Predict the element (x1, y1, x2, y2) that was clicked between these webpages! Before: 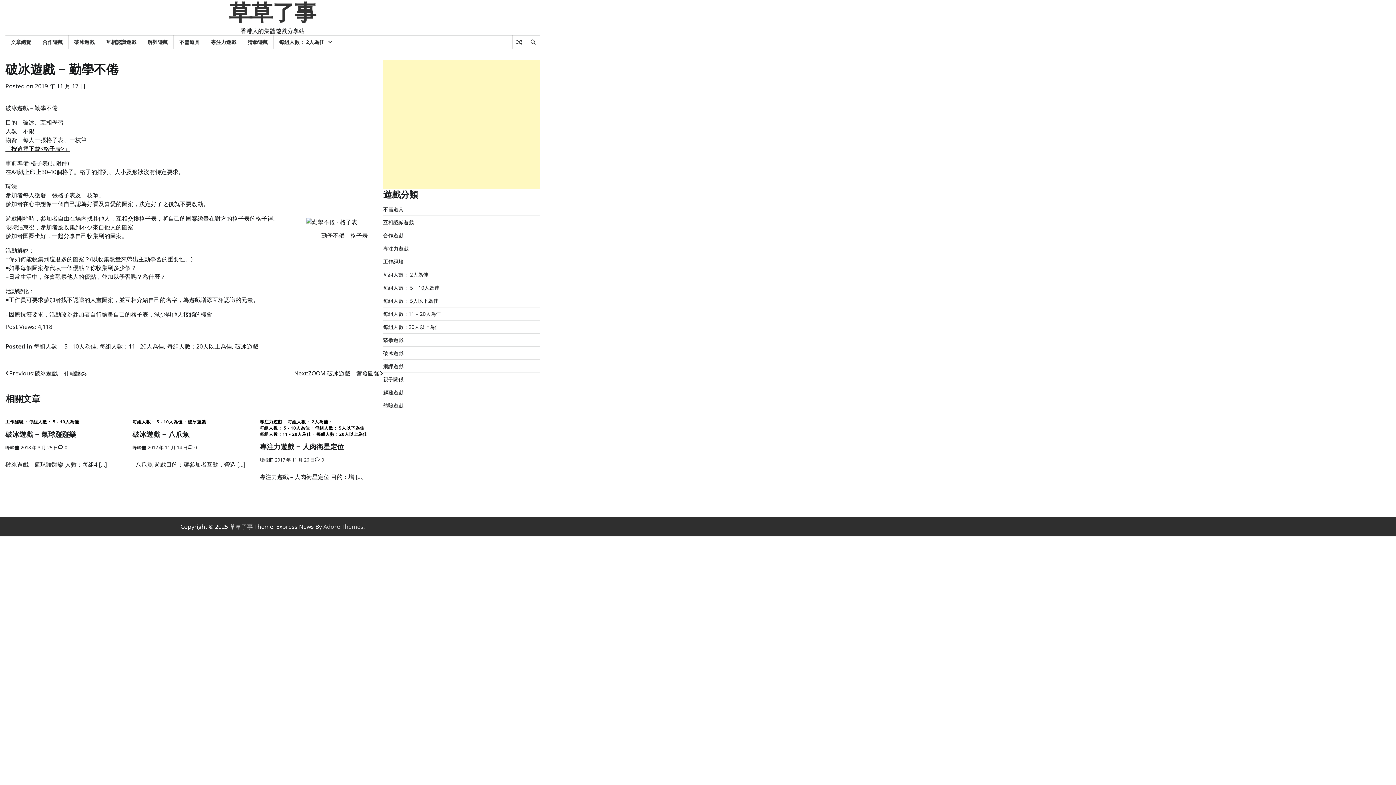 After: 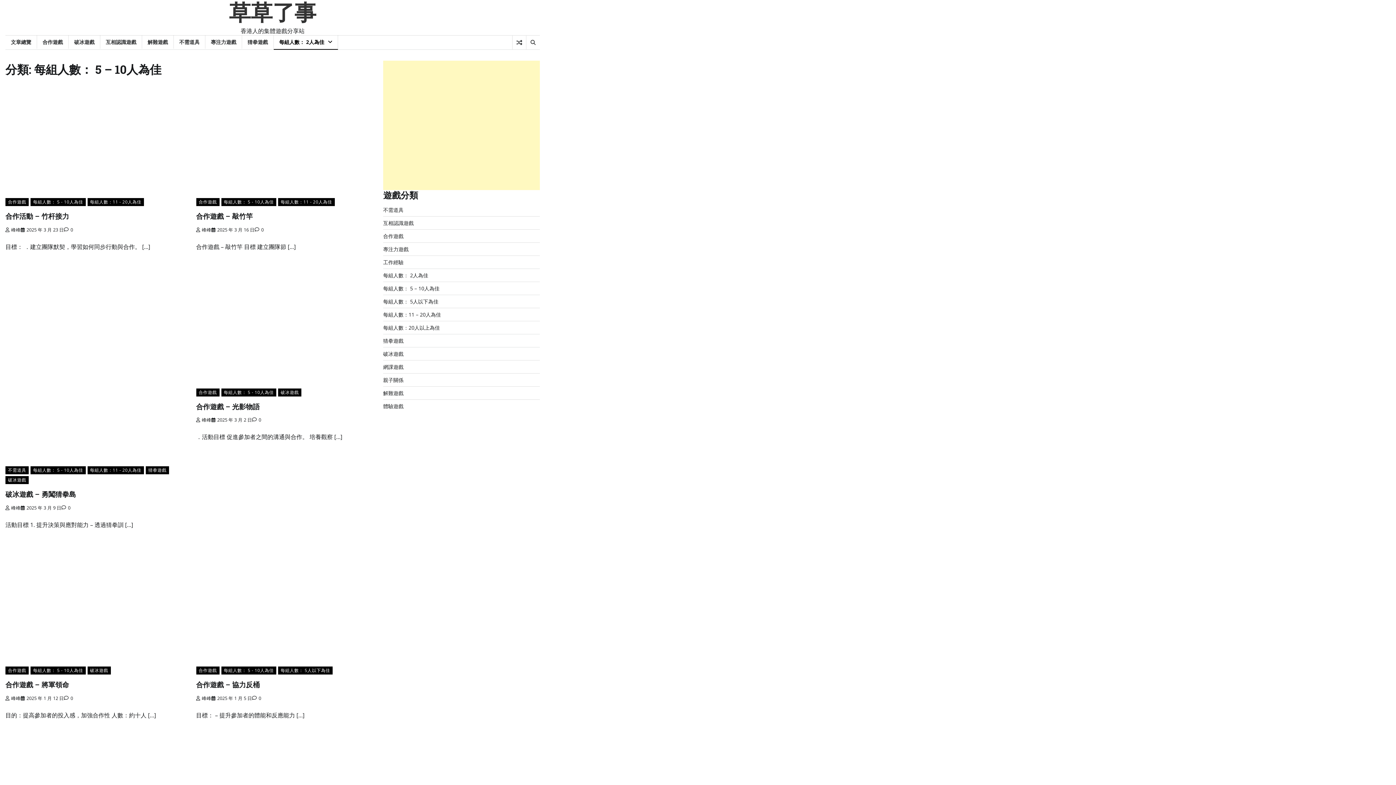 Action: label: 每組人數： 5 - 10人為佳 bbox: (259, 426, 313, 430)